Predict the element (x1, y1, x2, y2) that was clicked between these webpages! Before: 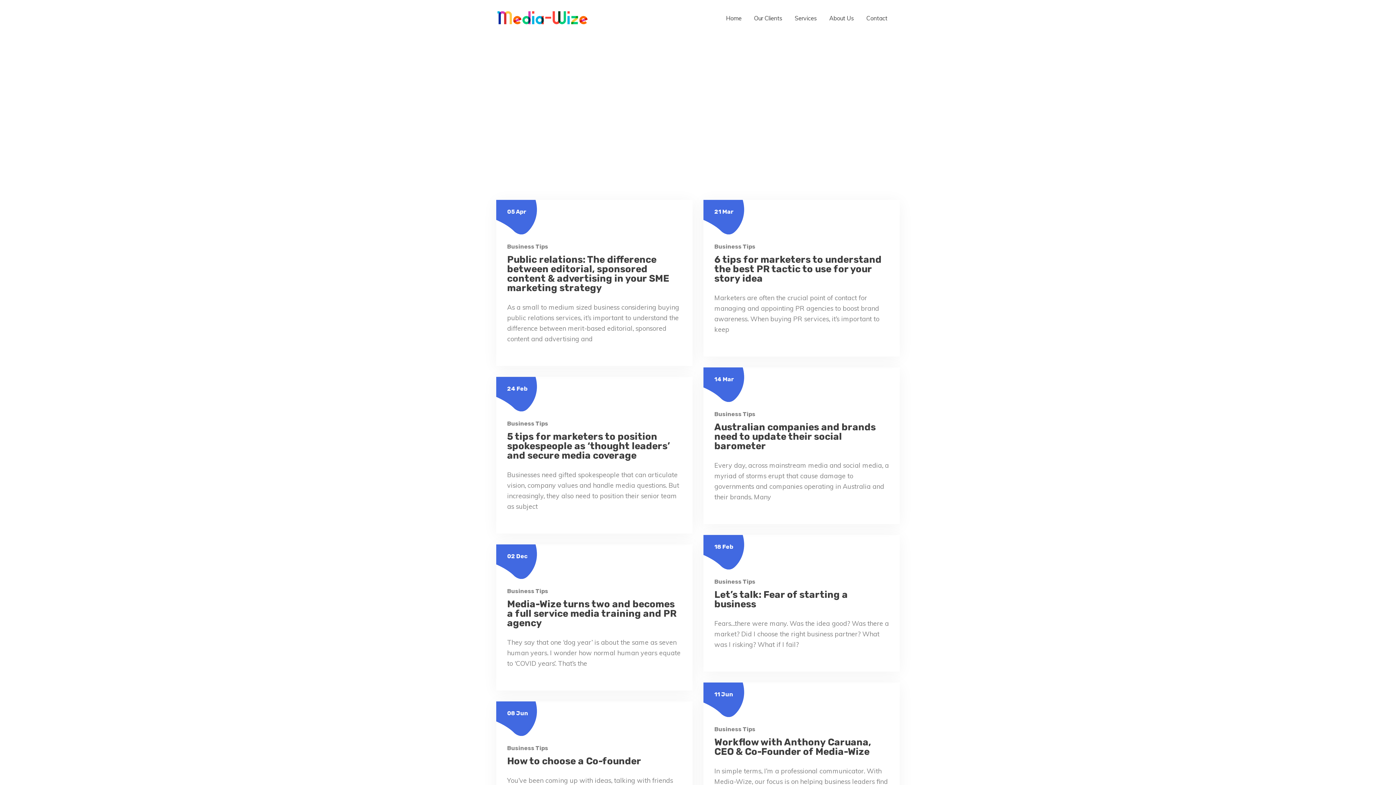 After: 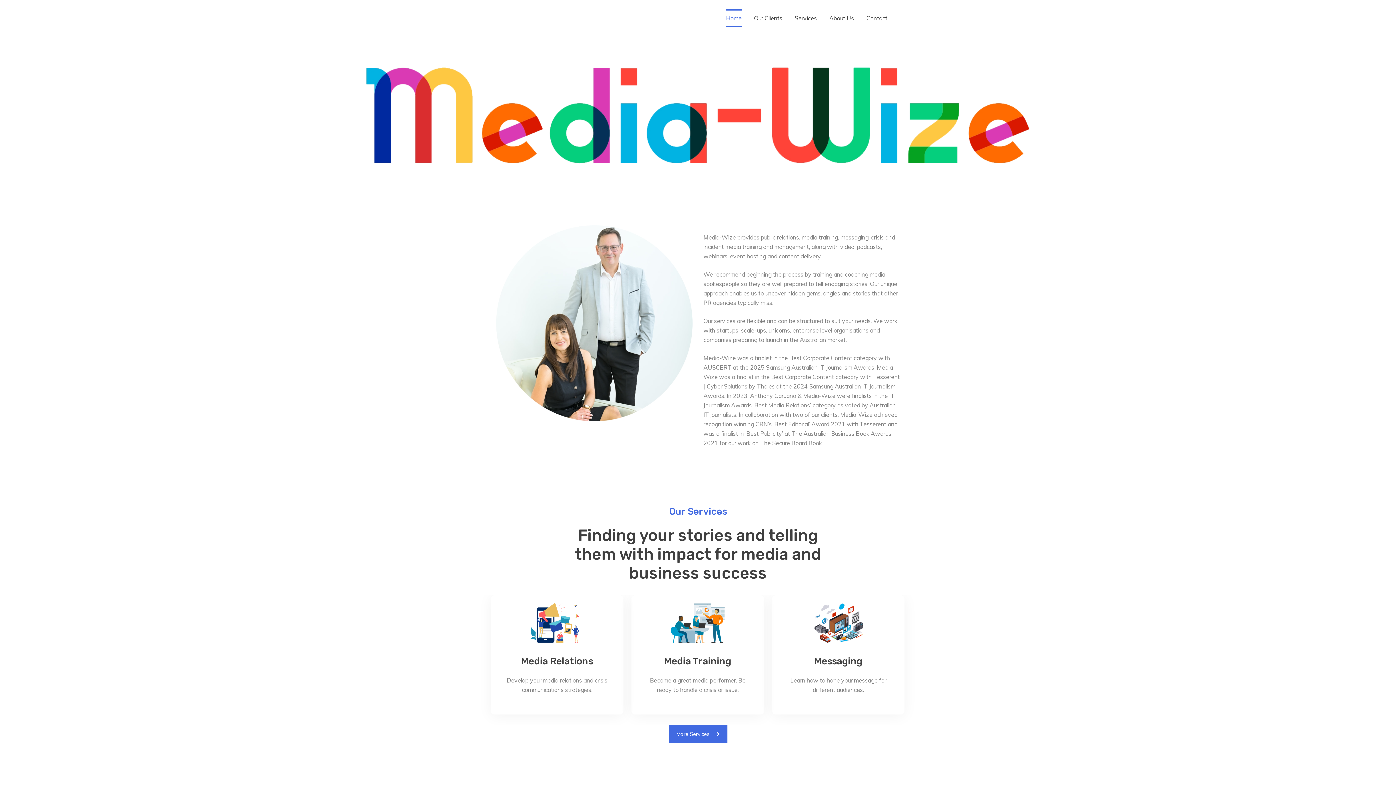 Action: bbox: (726, 4, 741, 32) label: Home